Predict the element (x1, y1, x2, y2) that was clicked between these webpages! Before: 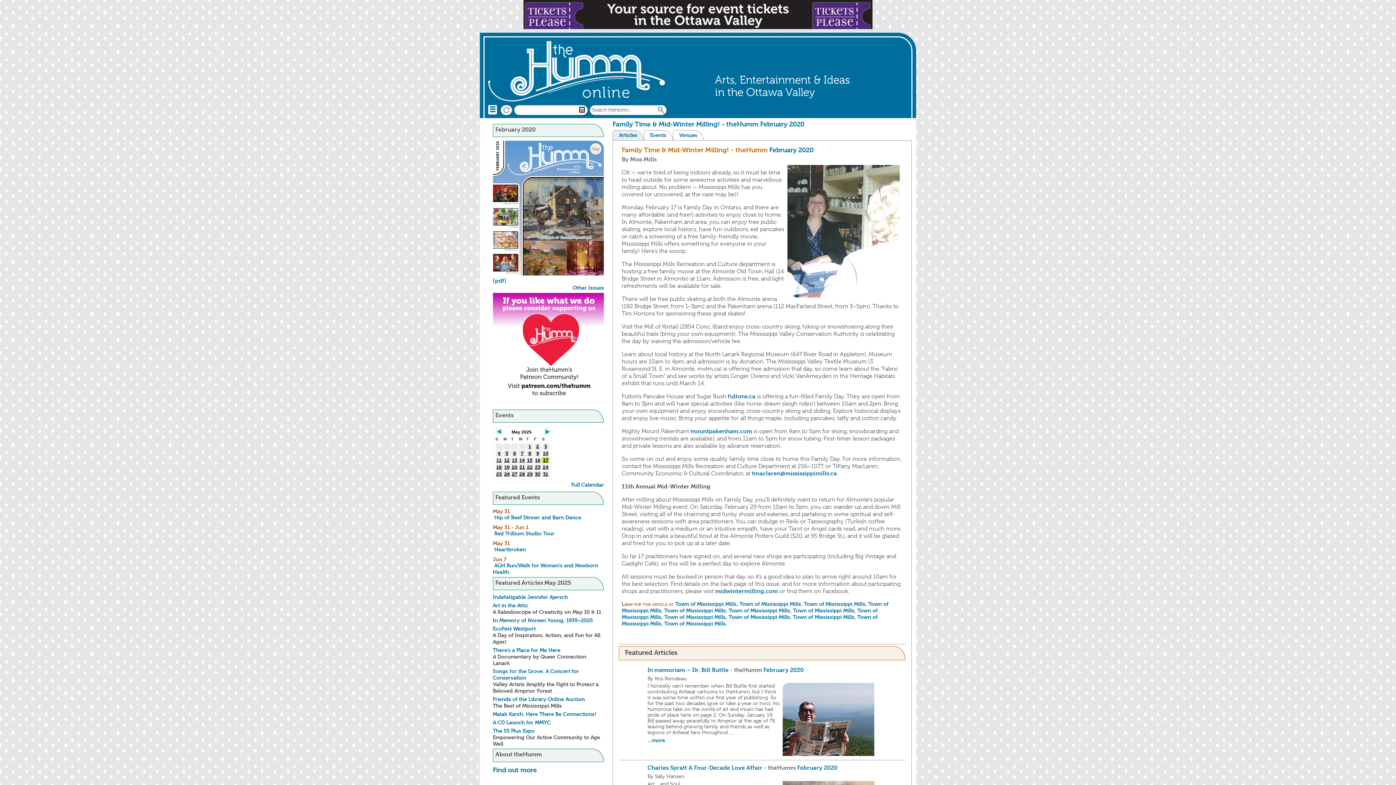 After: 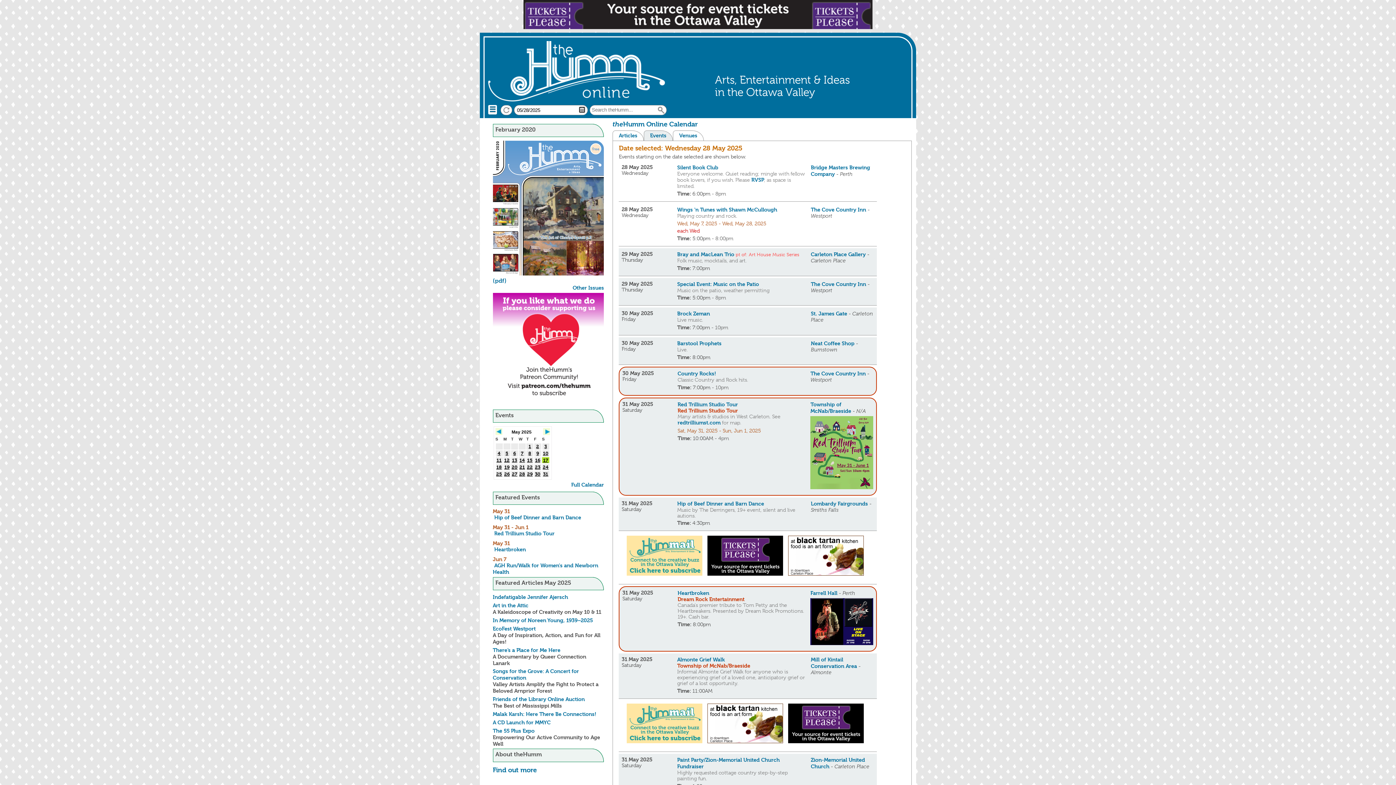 Action: bbox: (518, 471, 525, 477) label: 28